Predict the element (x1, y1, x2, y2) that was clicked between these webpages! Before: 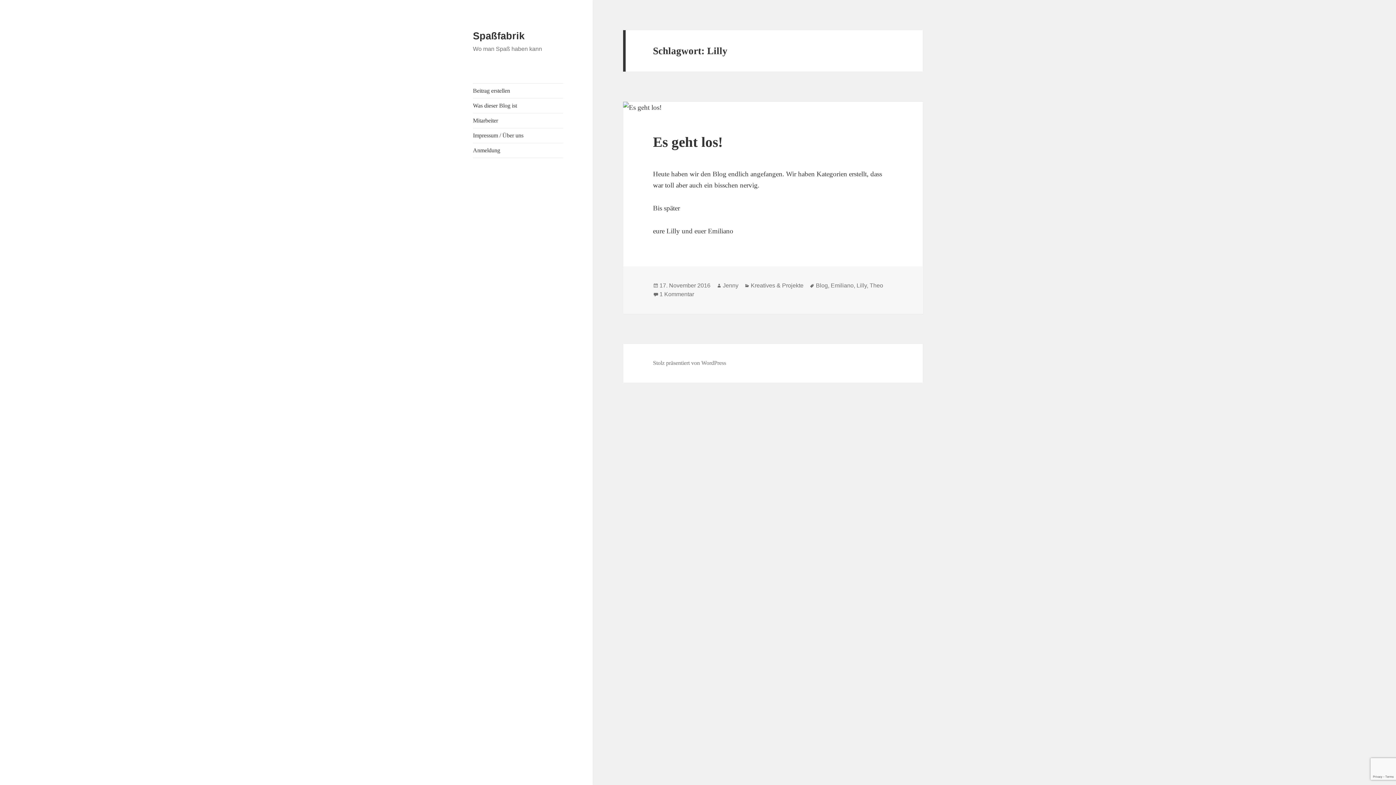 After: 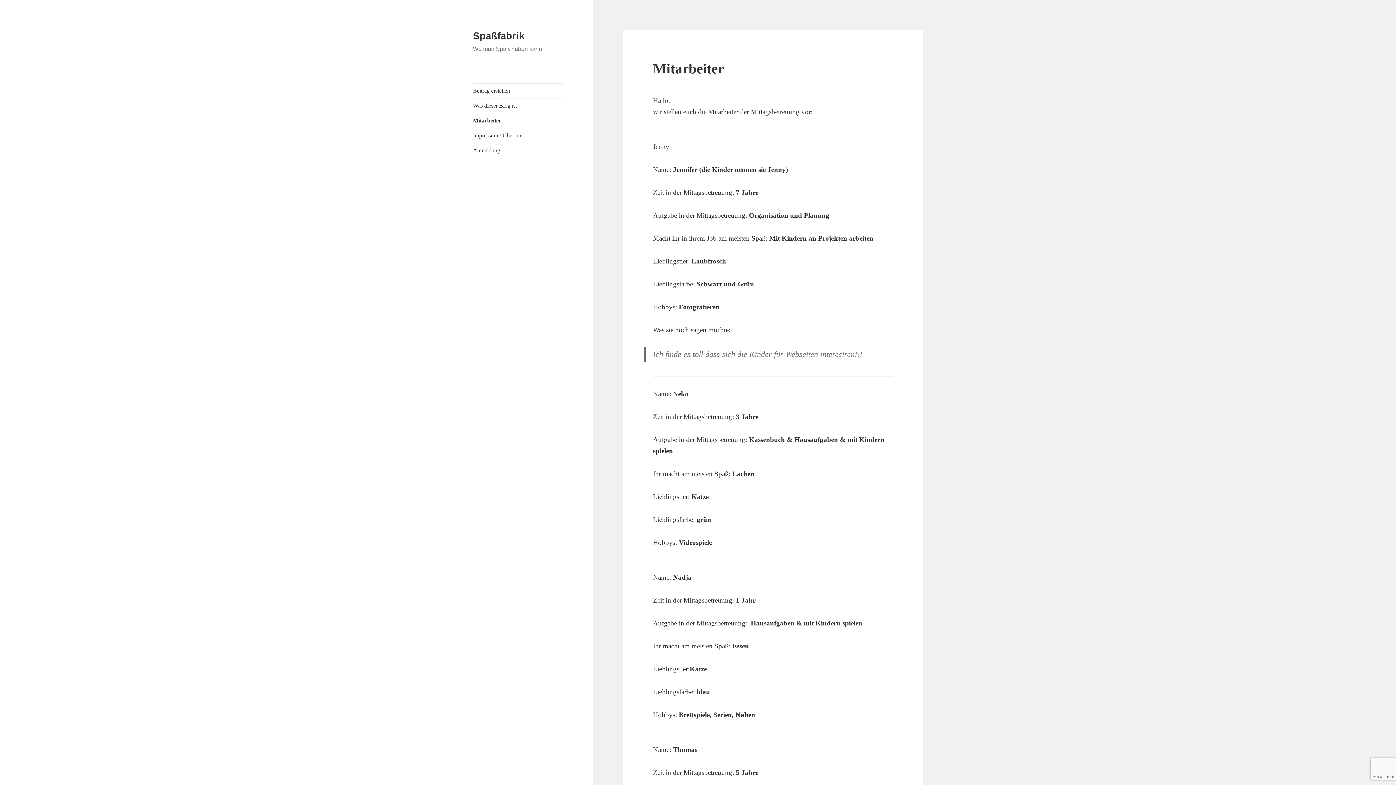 Action: label: Mitarbeiter bbox: (473, 113, 563, 128)